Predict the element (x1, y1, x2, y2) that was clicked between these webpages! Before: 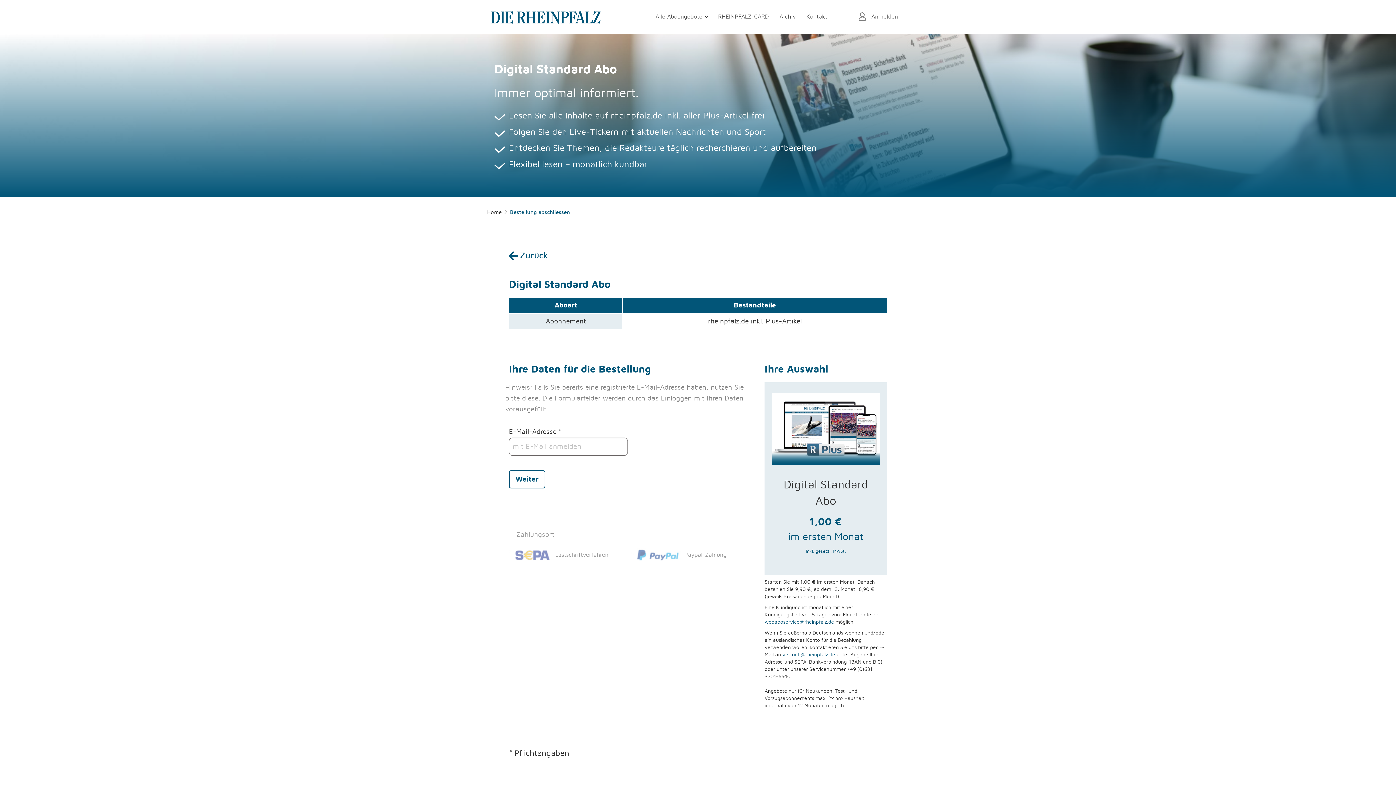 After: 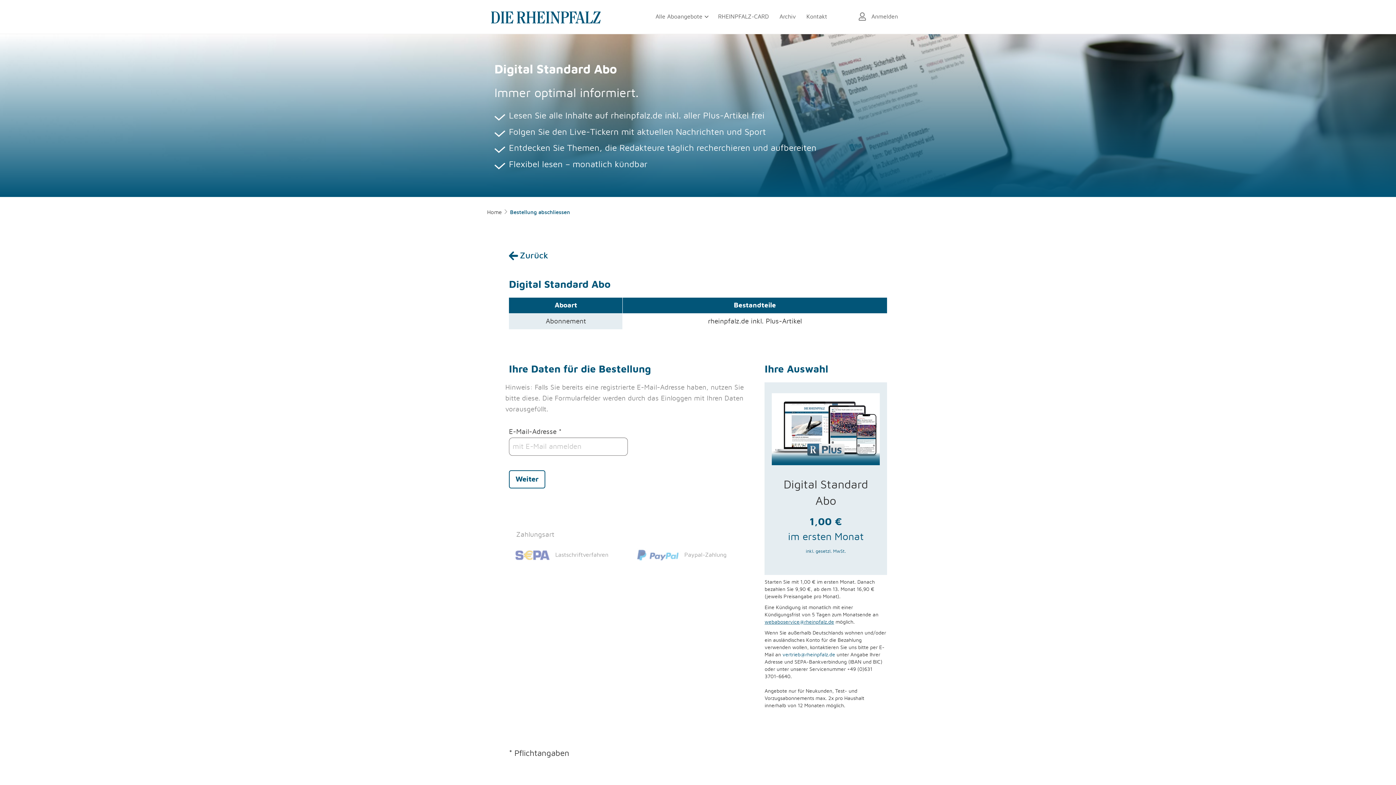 Action: bbox: (764, 619, 834, 625) label: webaboservice@rheinpfalz.de